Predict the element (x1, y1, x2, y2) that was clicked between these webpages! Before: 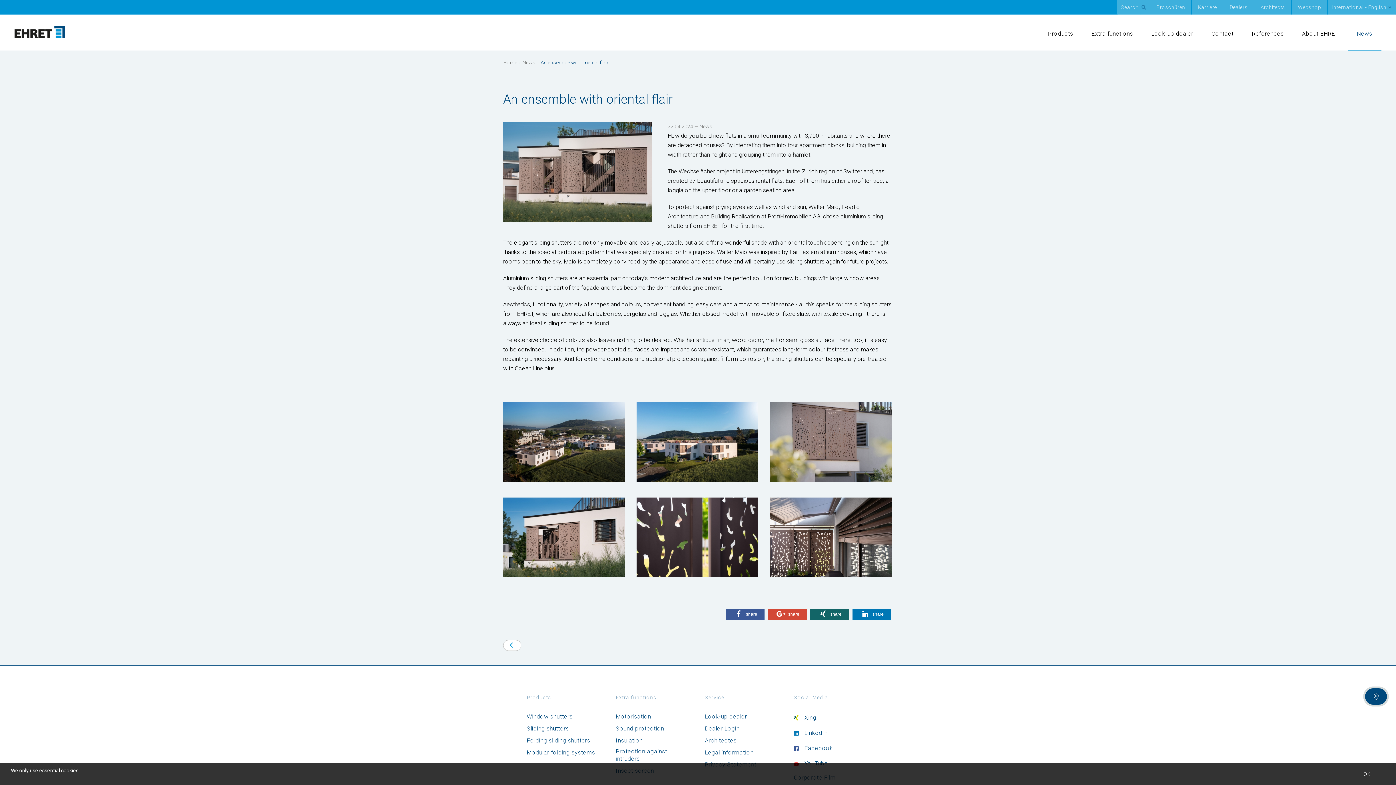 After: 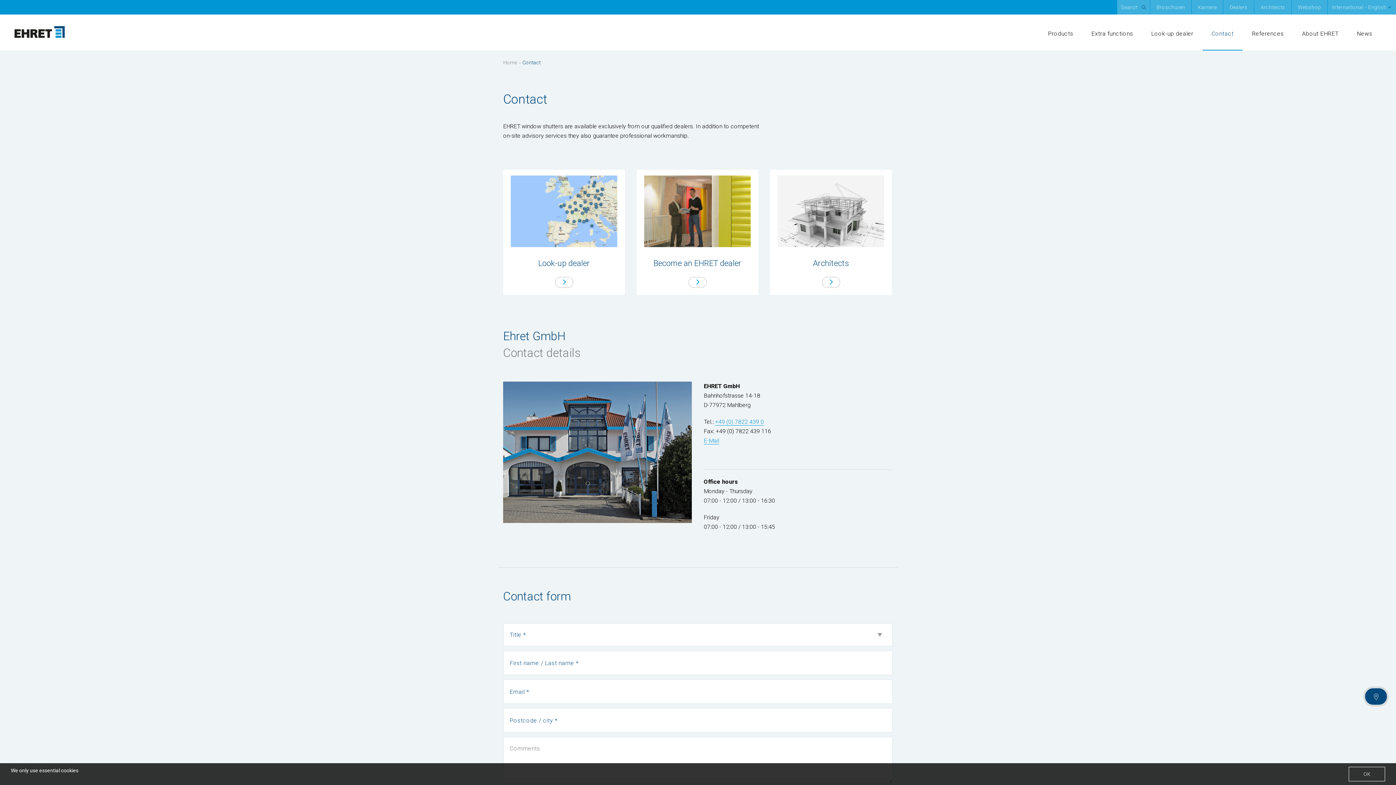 Action: label: Contact bbox: (1202, 26, 1243, 50)